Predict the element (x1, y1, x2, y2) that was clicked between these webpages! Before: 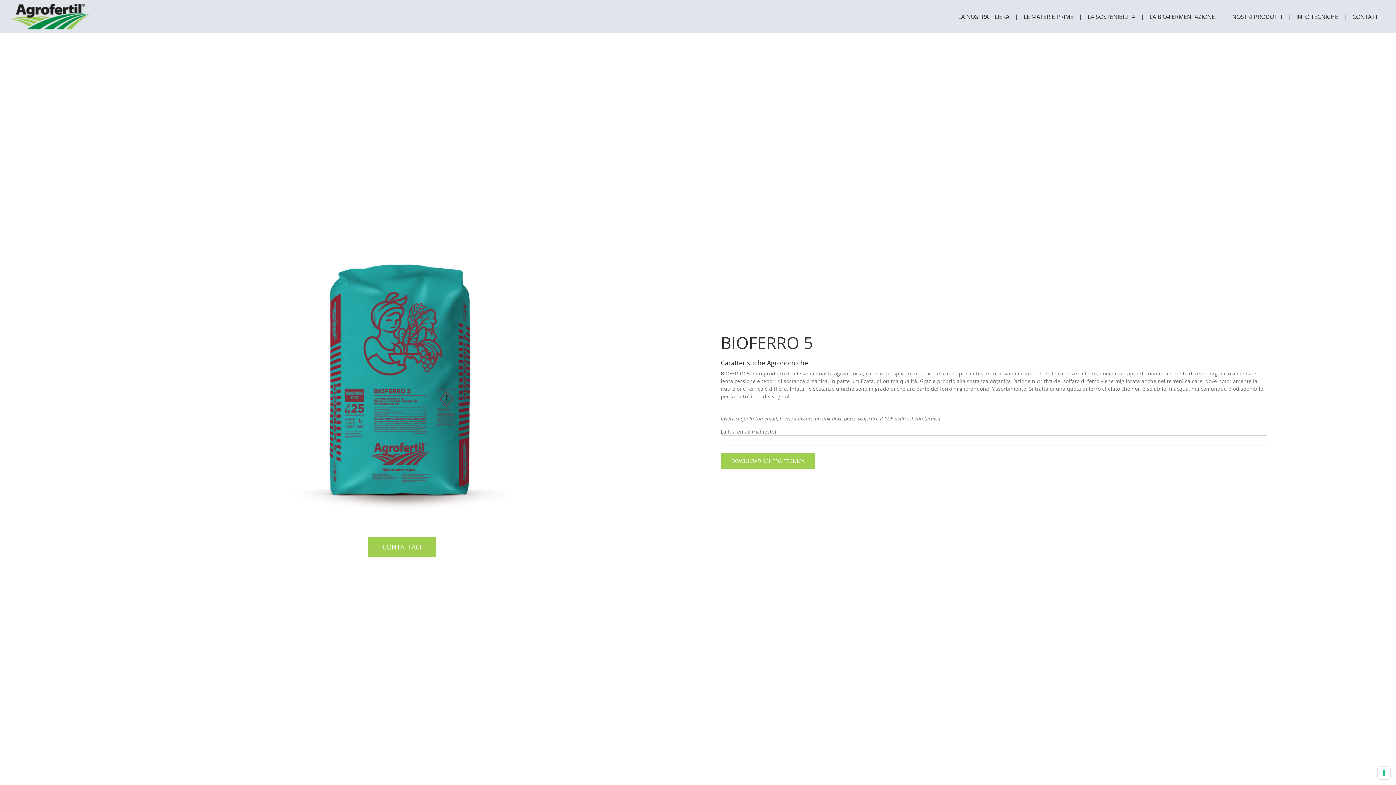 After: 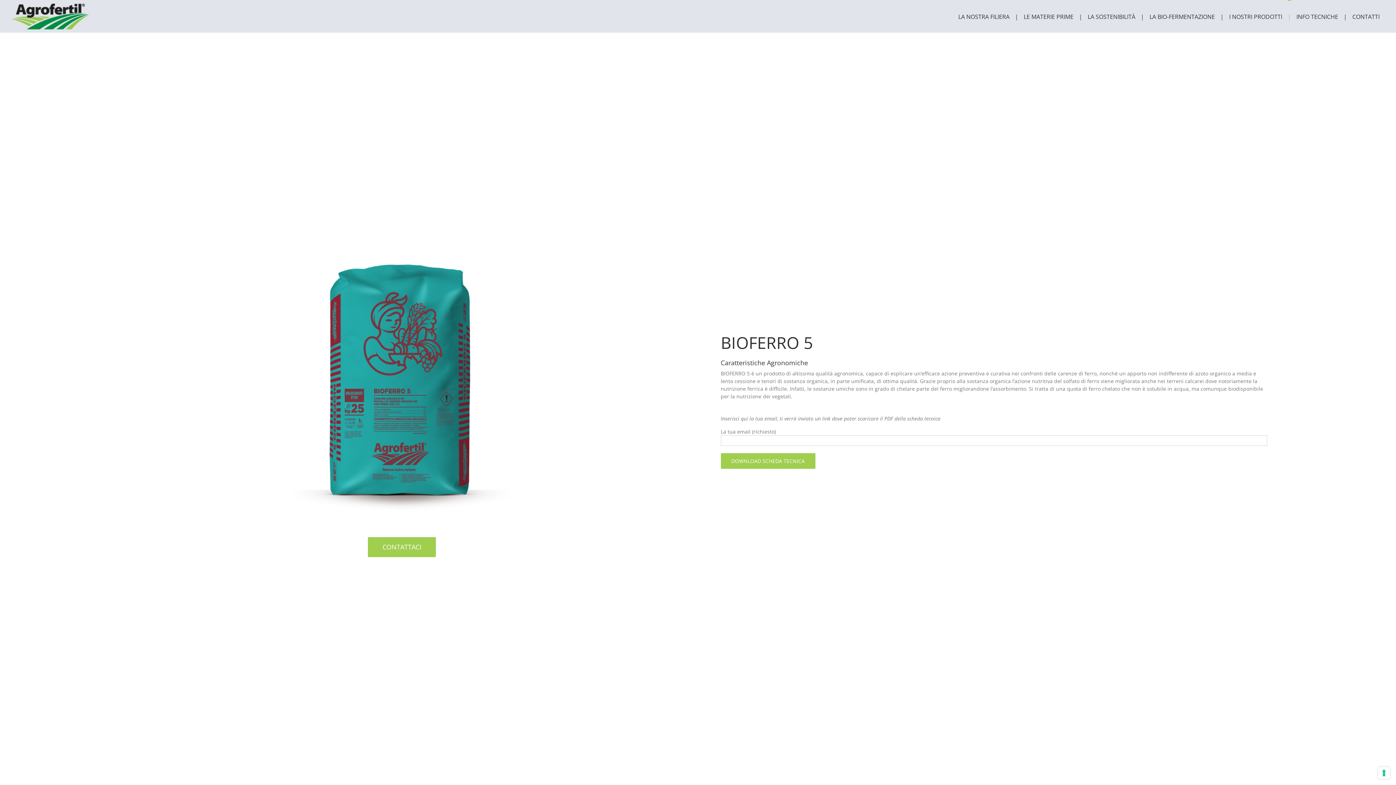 Action: label: | bbox: (1288, 0, 1291, 32)